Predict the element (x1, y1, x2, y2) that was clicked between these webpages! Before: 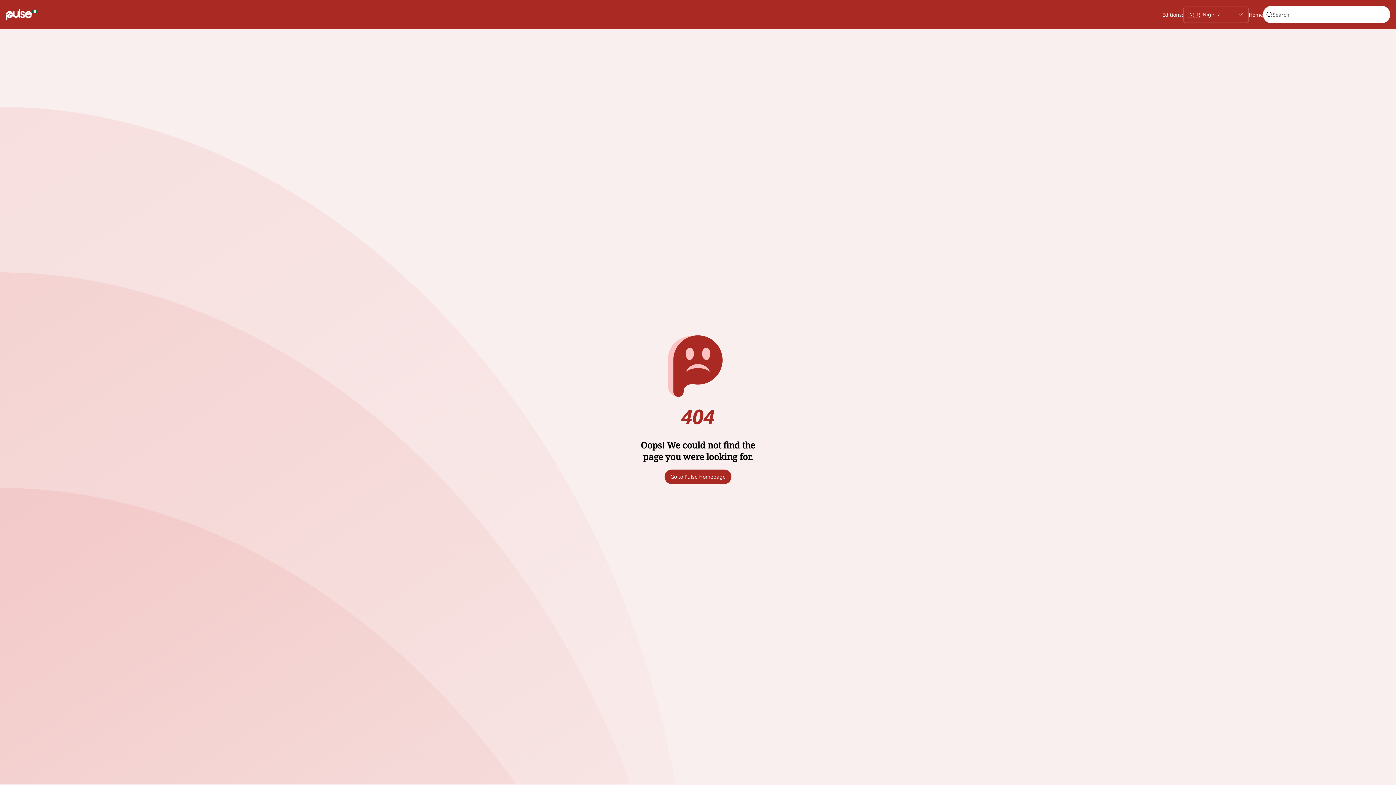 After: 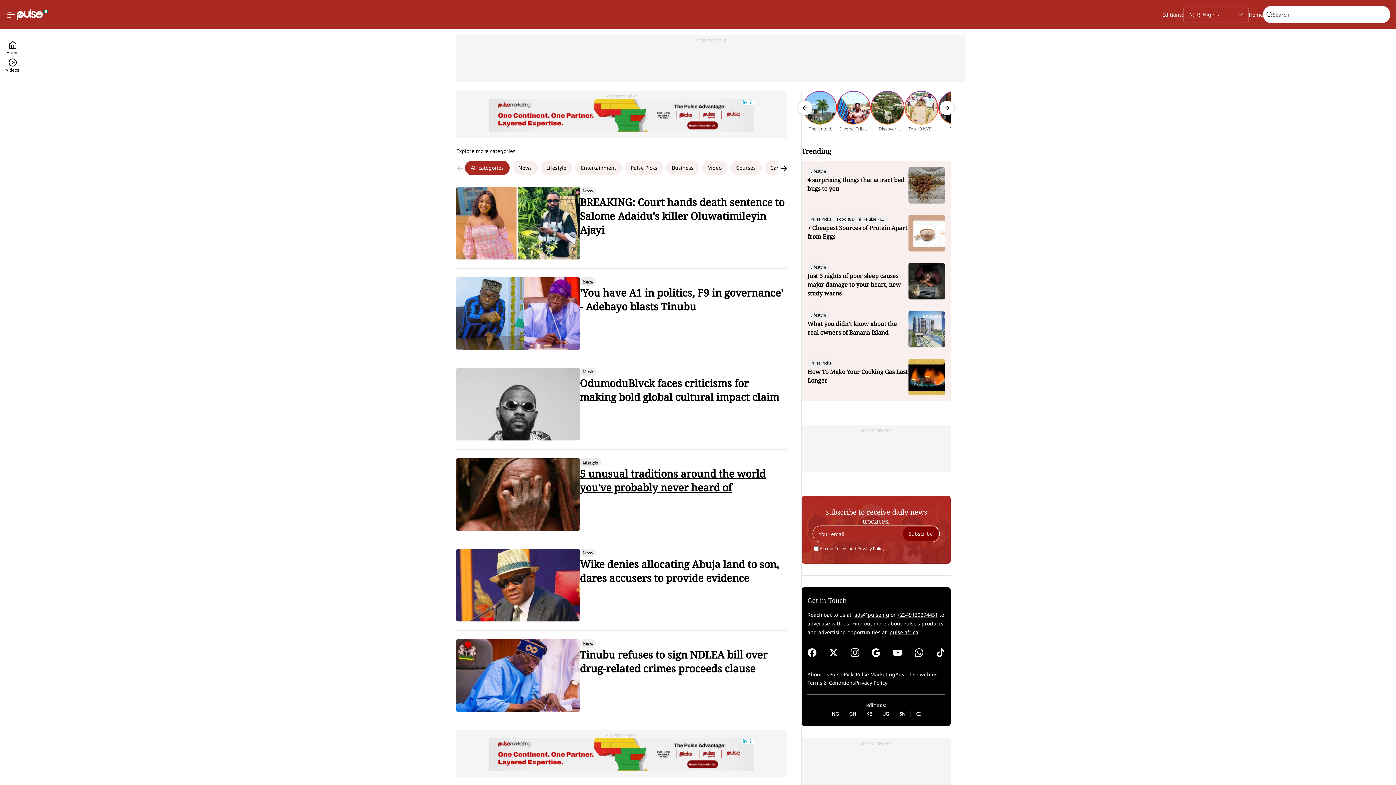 Action: label: Go to Pulse Homepage bbox: (664, 469, 731, 484)